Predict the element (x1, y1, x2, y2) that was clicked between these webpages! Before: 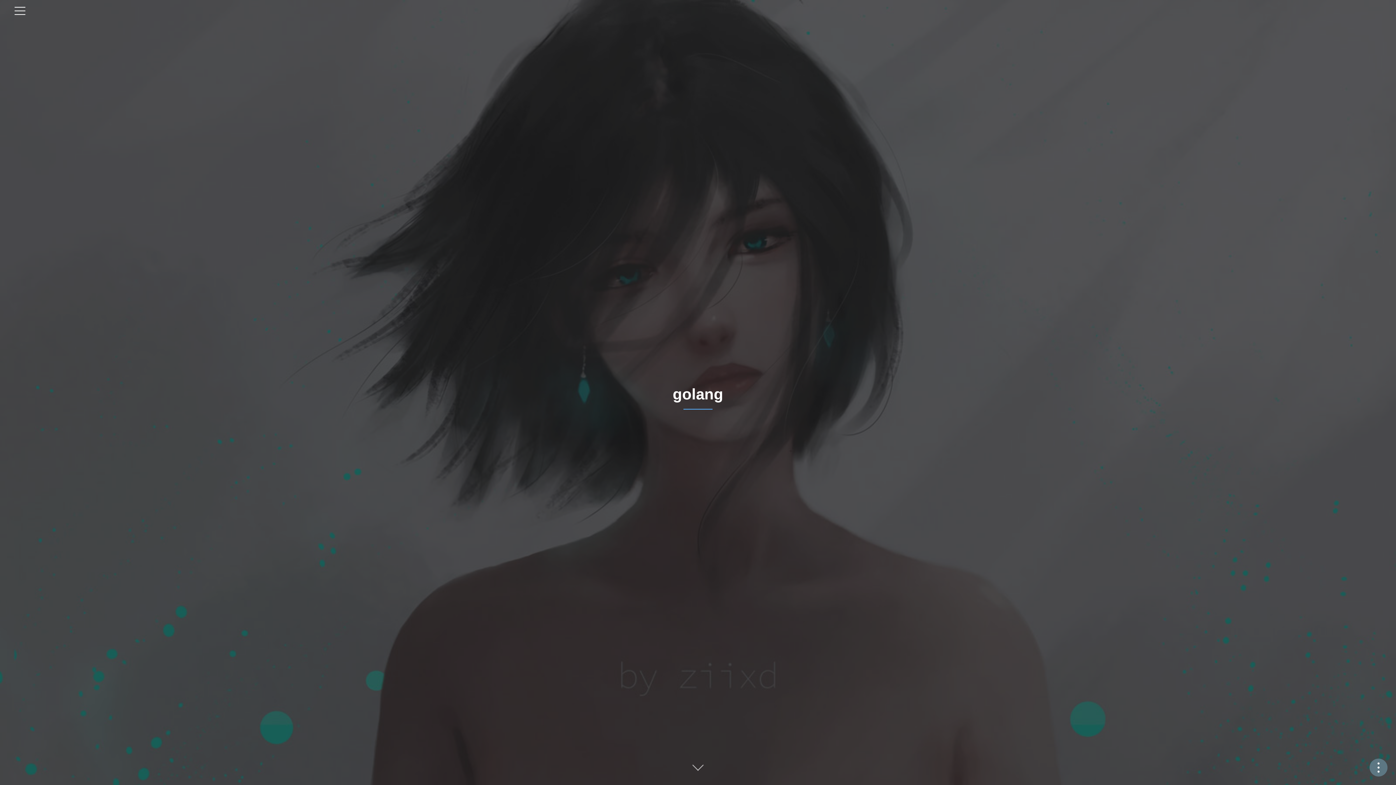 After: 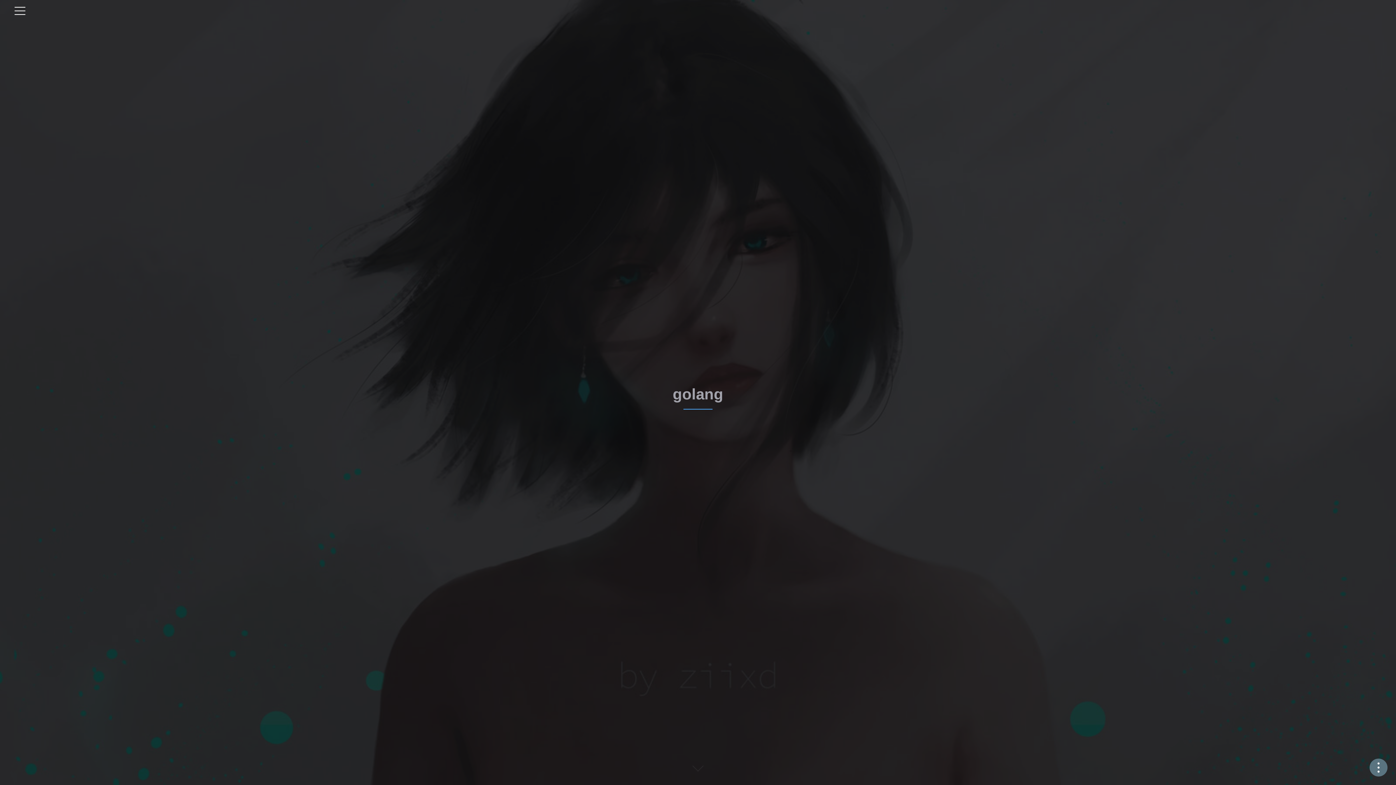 Action: bbox: (865, 0, 884, 21)